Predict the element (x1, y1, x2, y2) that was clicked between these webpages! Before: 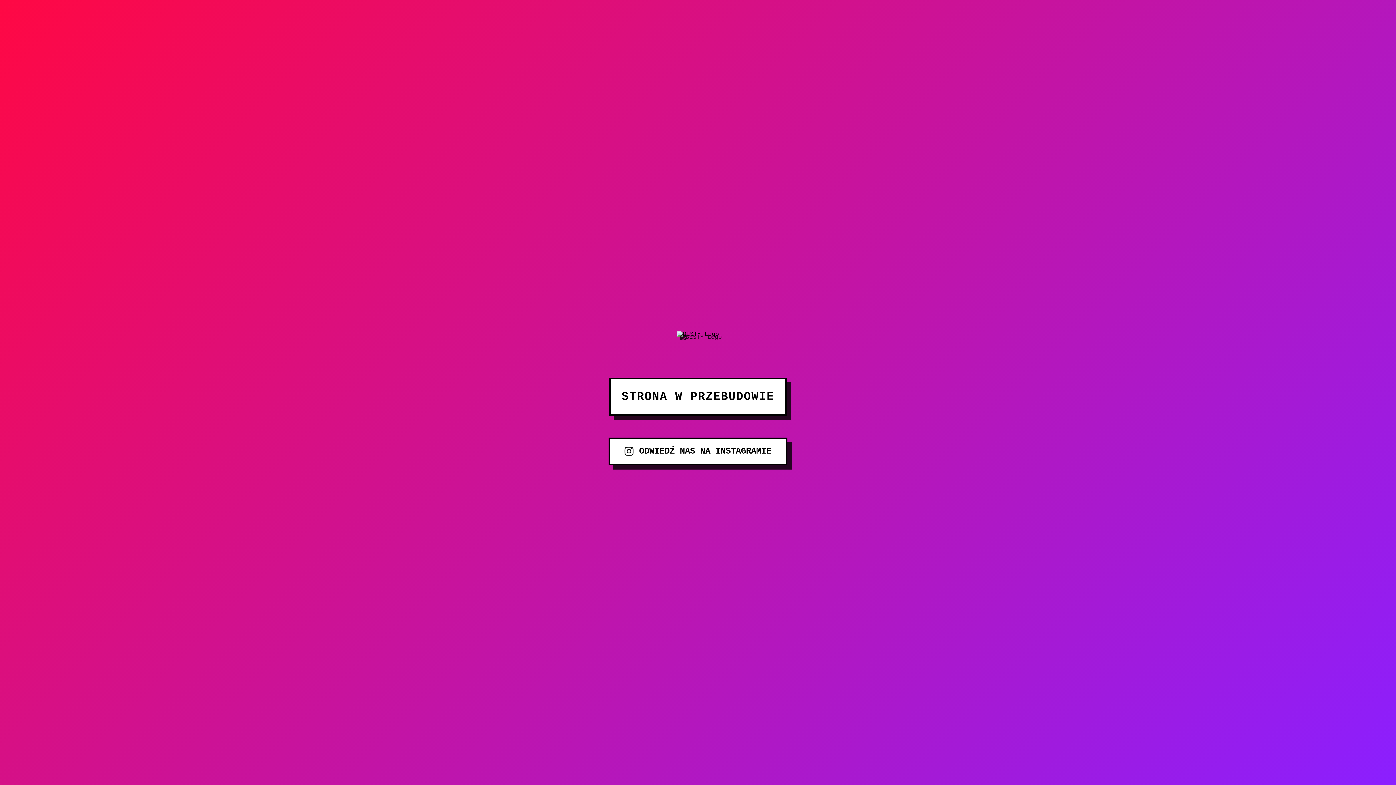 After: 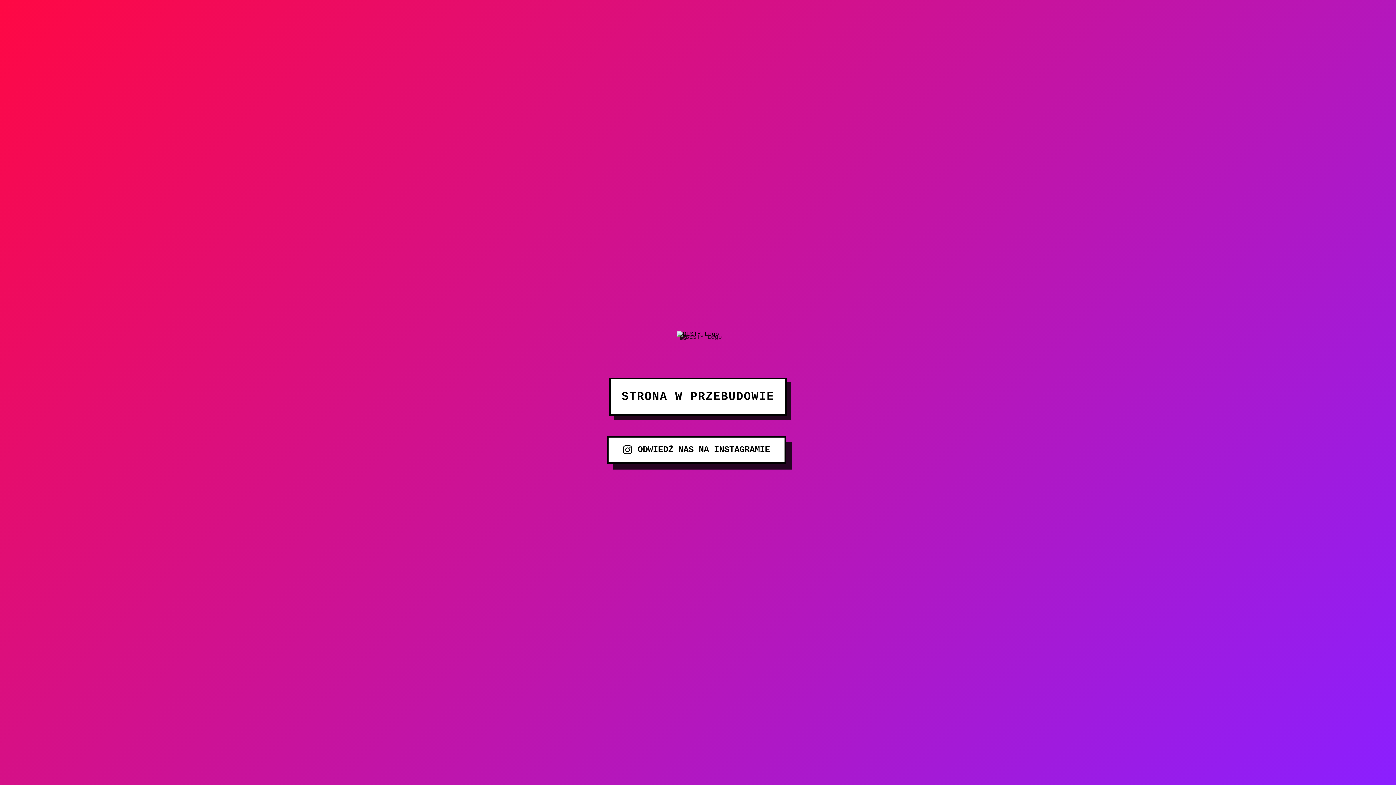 Action: bbox: (608, 437, 787, 465) label: ODWIEDŹ NAS NA INSTAGRAMIE